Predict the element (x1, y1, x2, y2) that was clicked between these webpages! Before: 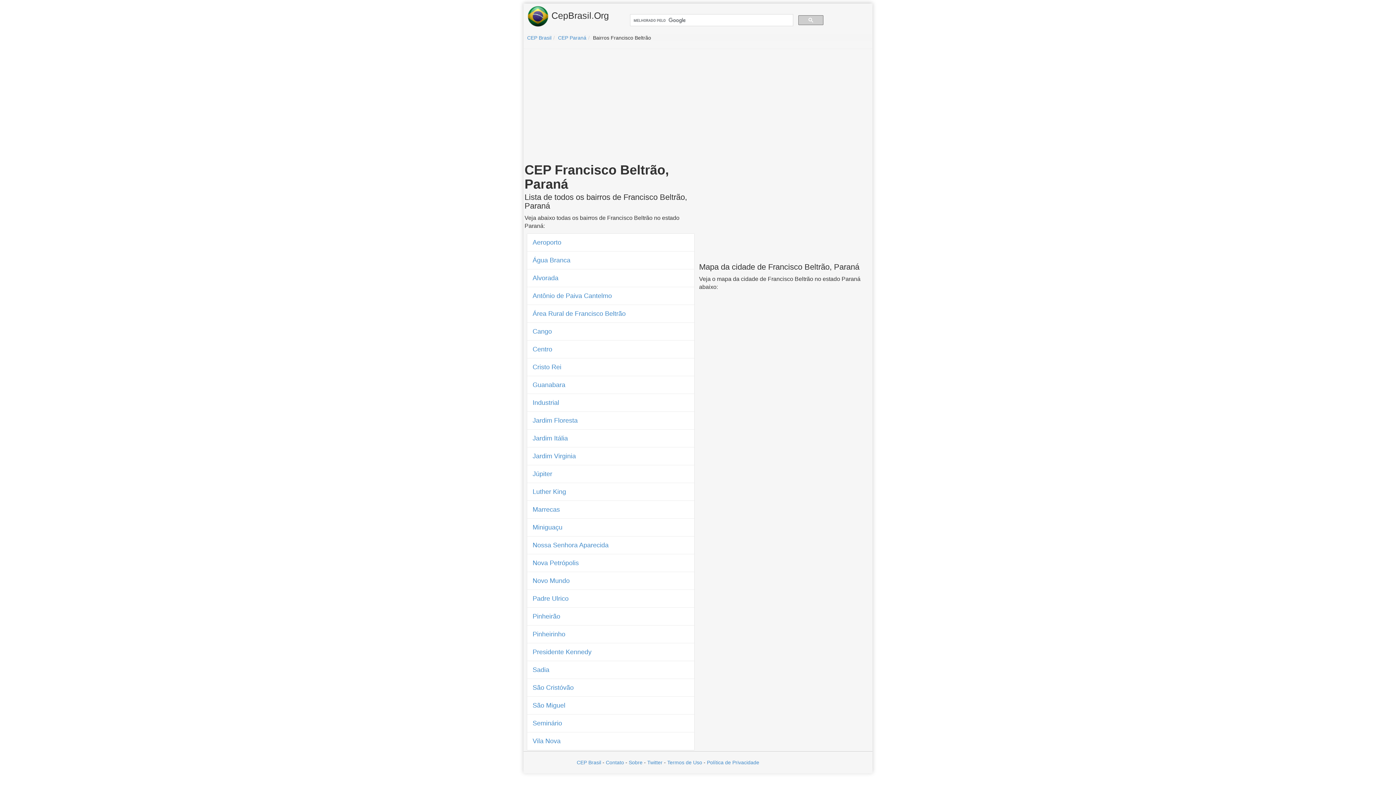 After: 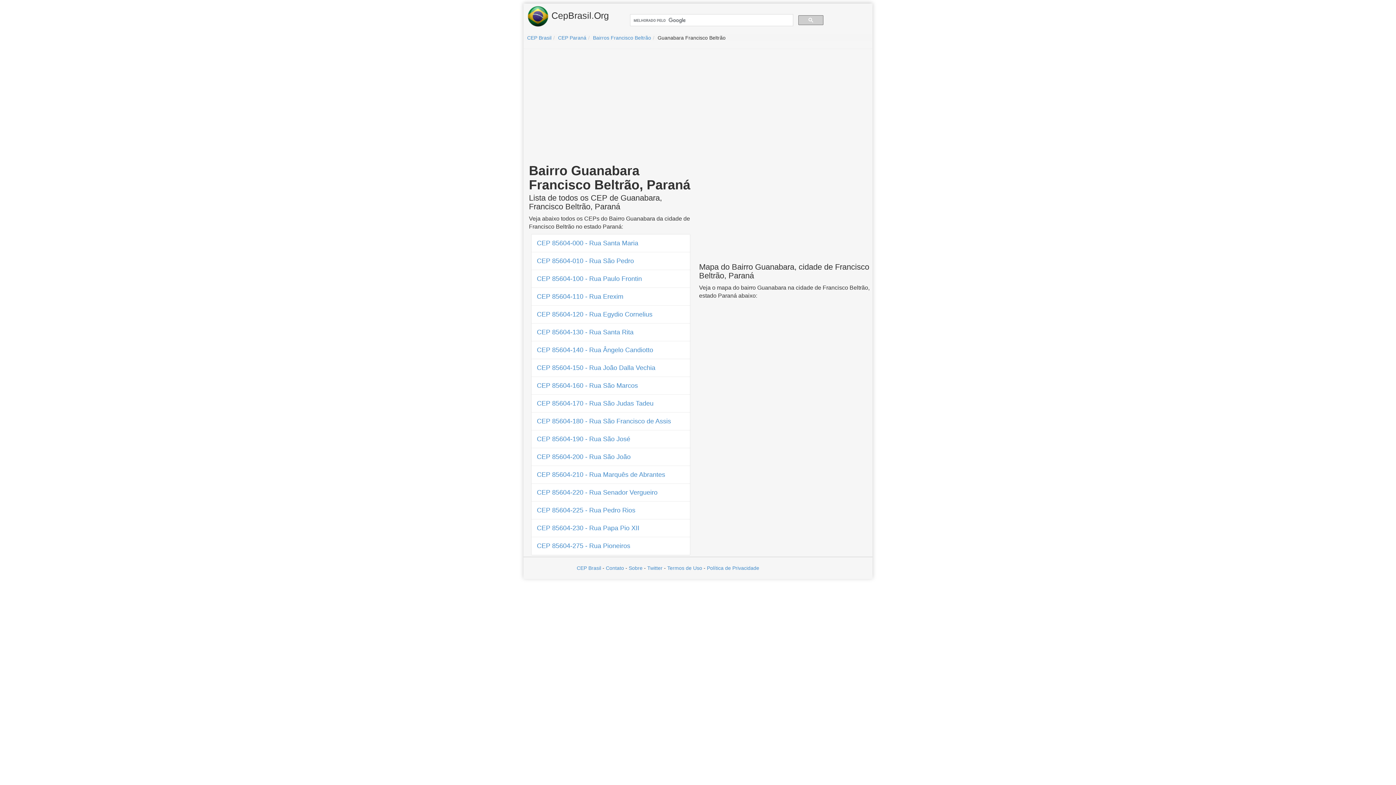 Action: bbox: (527, 376, 694, 394) label: Guanabara